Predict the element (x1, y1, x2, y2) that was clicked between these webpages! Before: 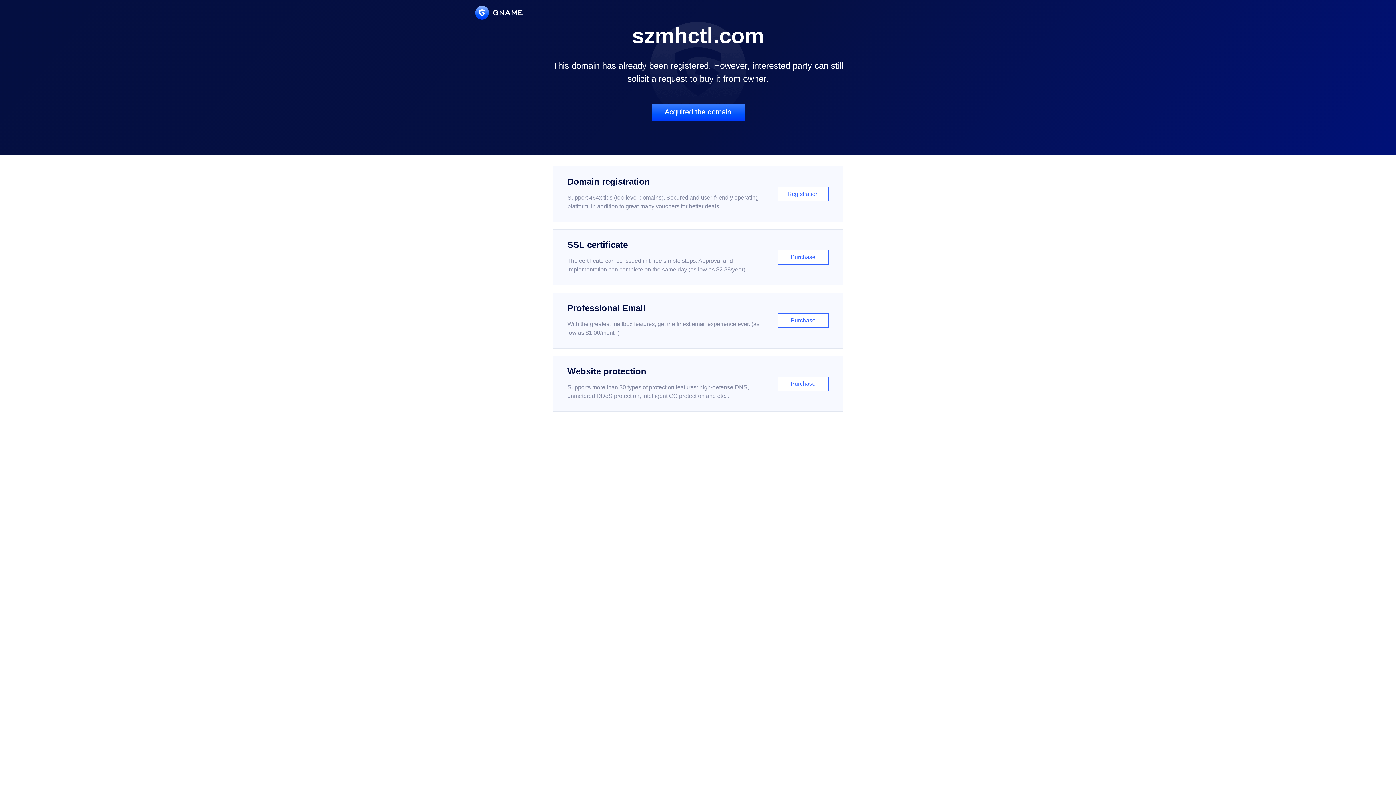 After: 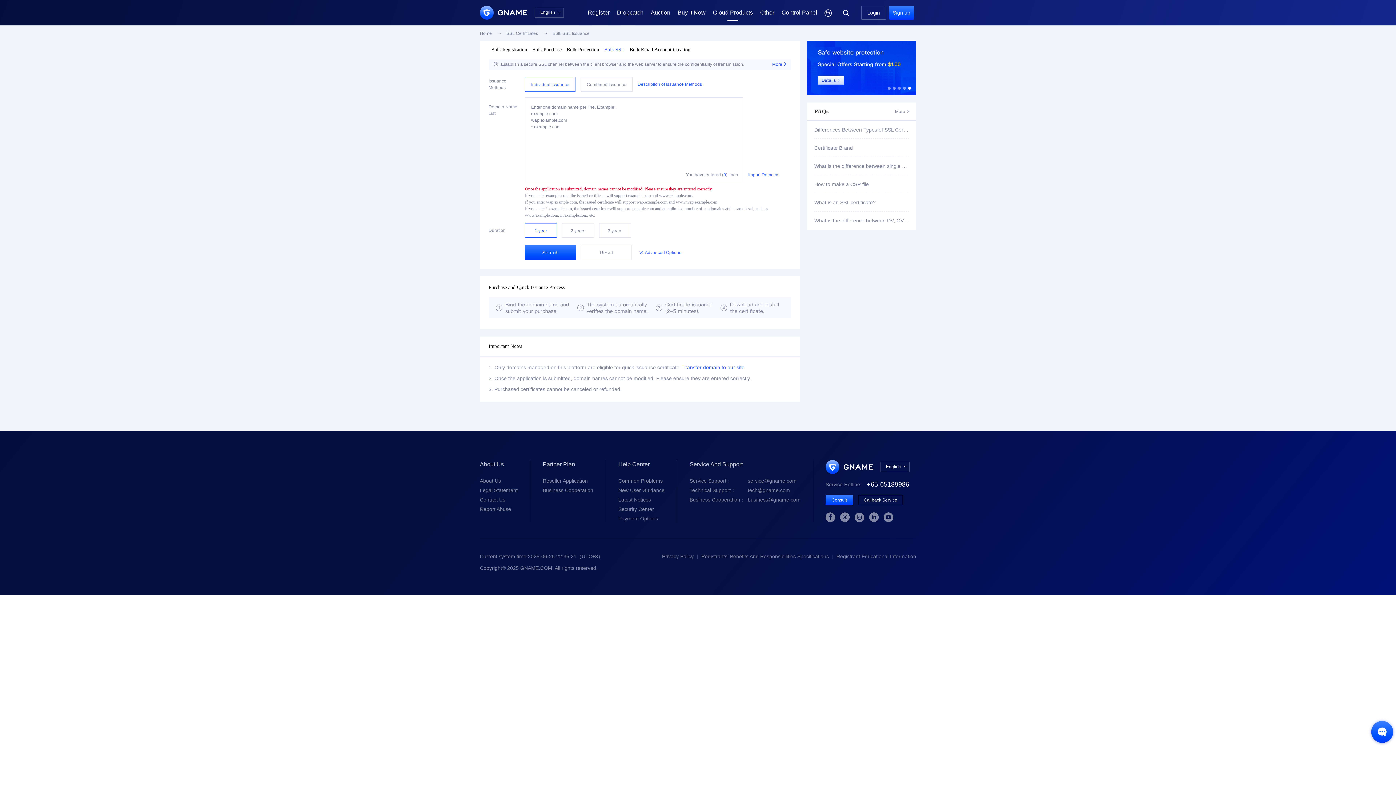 Action: bbox: (552, 229, 843, 285) label: SSL certificate

The certificate can be issued in three simple steps. Approval and implementation can complete on the same day (as low as $2.88/year)

Purchase